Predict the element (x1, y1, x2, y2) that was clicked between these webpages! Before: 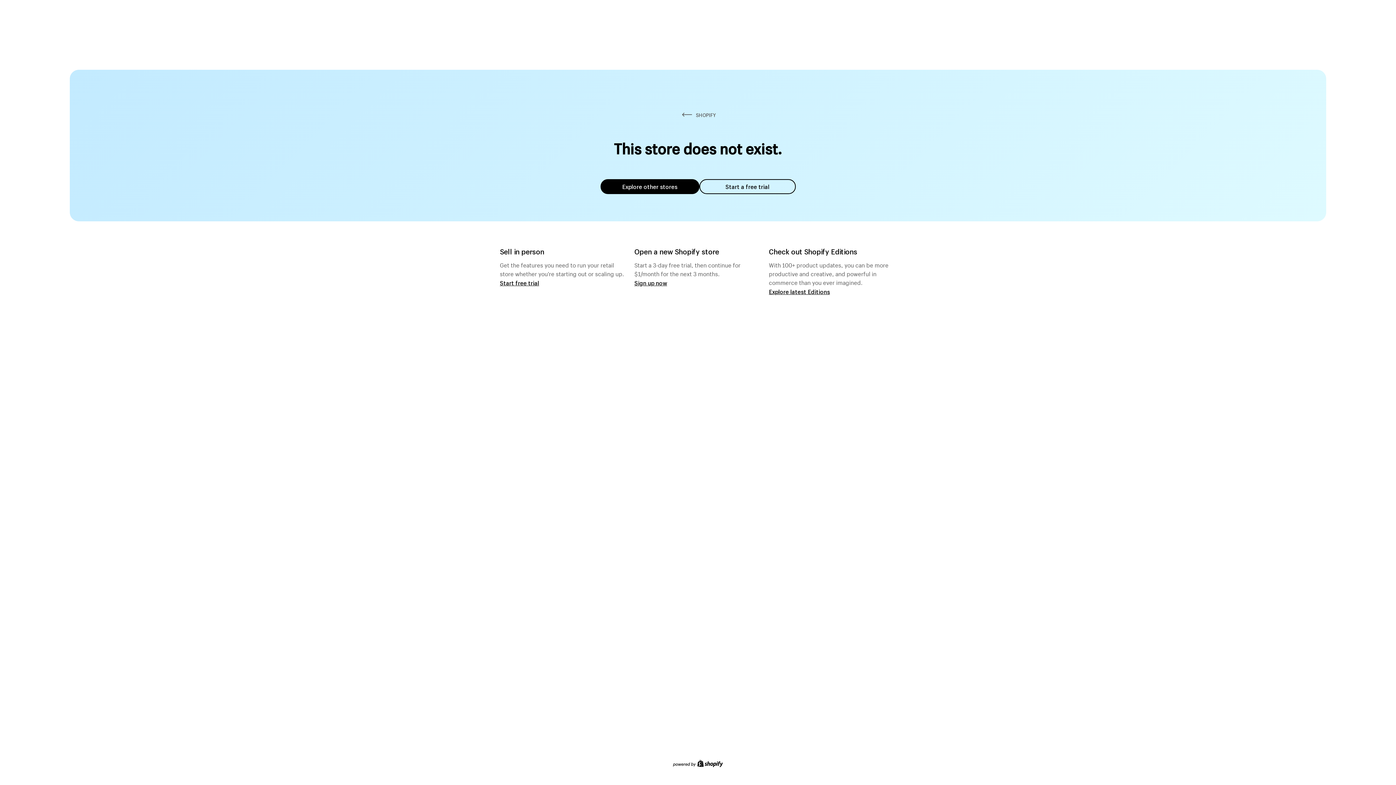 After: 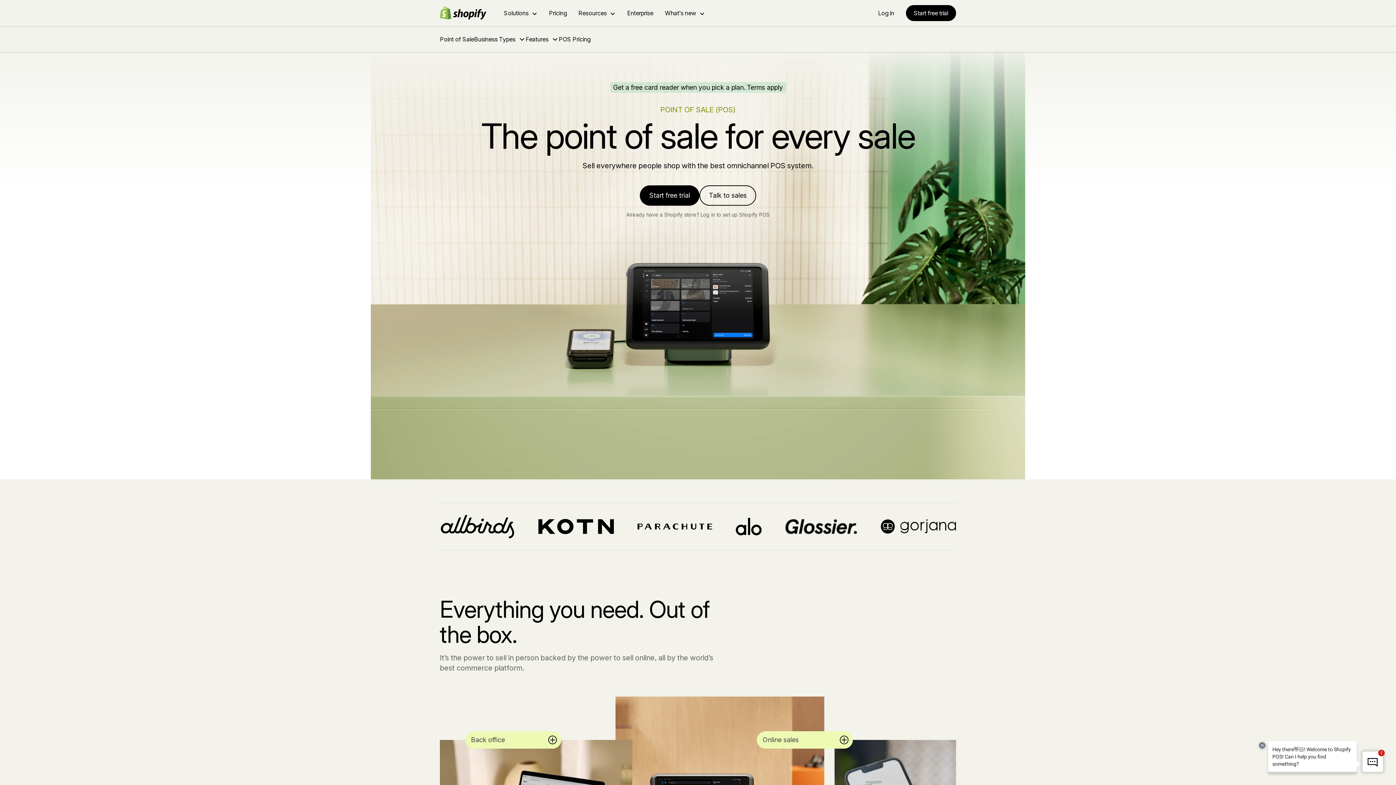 Action: label: Start free trial bbox: (500, 279, 539, 286)